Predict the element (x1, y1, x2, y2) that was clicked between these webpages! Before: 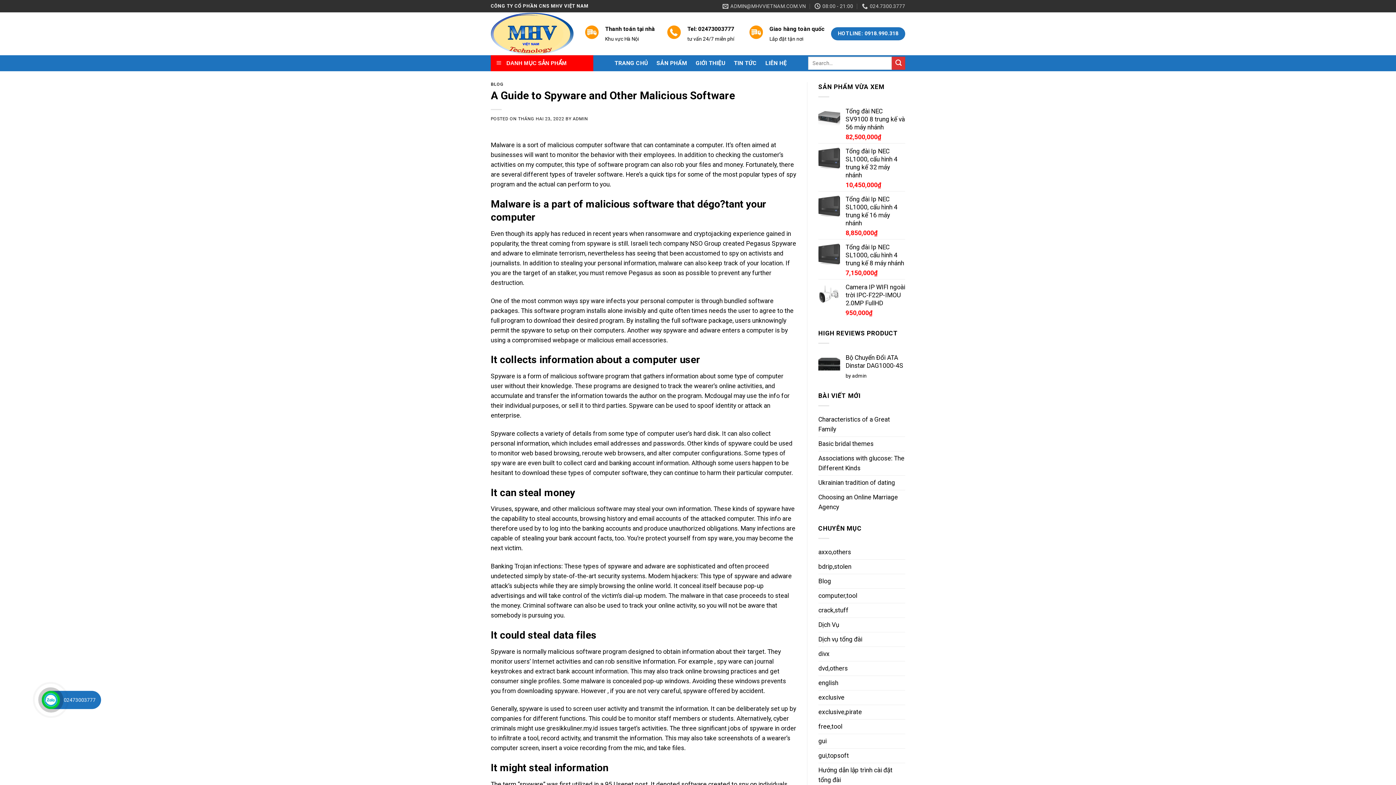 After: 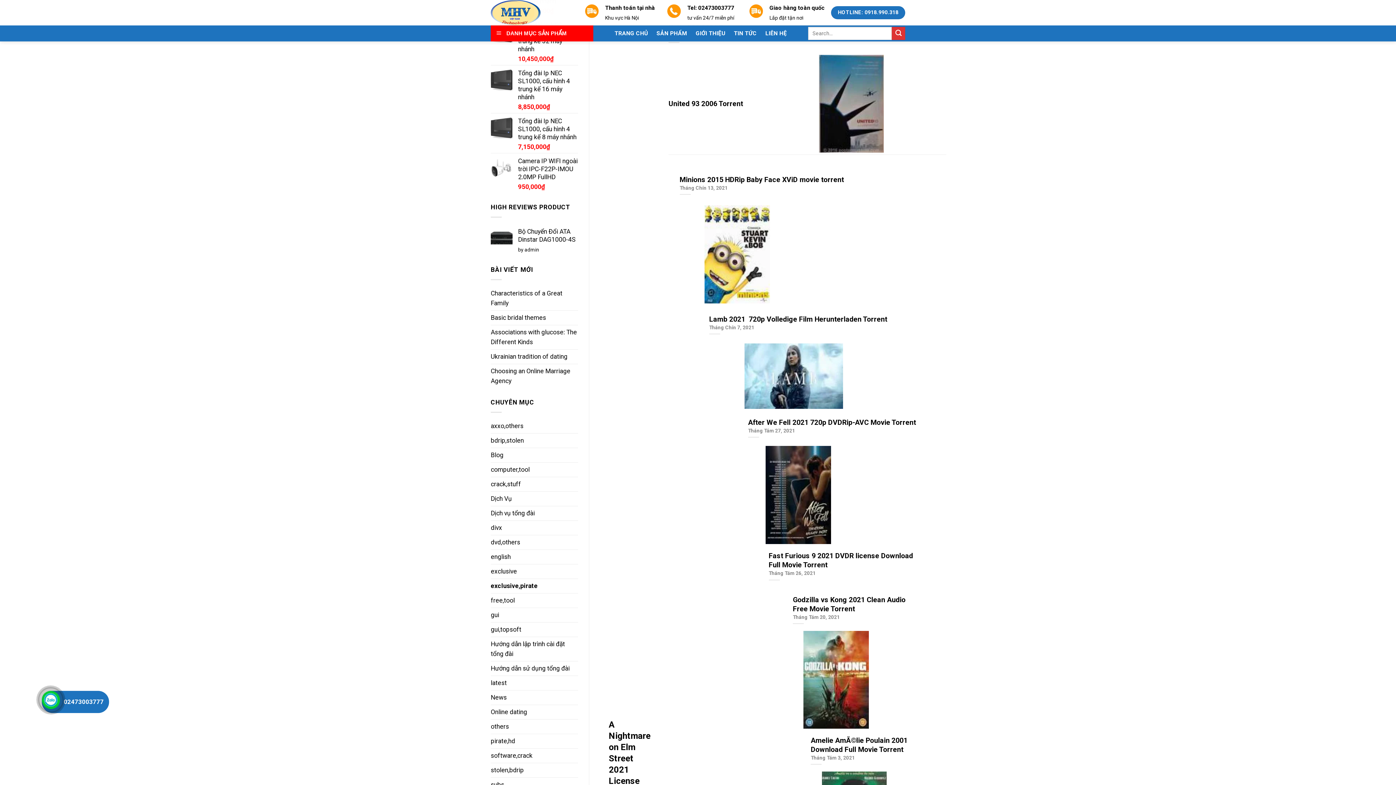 Action: label: exclusive,pirate bbox: (818, 705, 862, 719)